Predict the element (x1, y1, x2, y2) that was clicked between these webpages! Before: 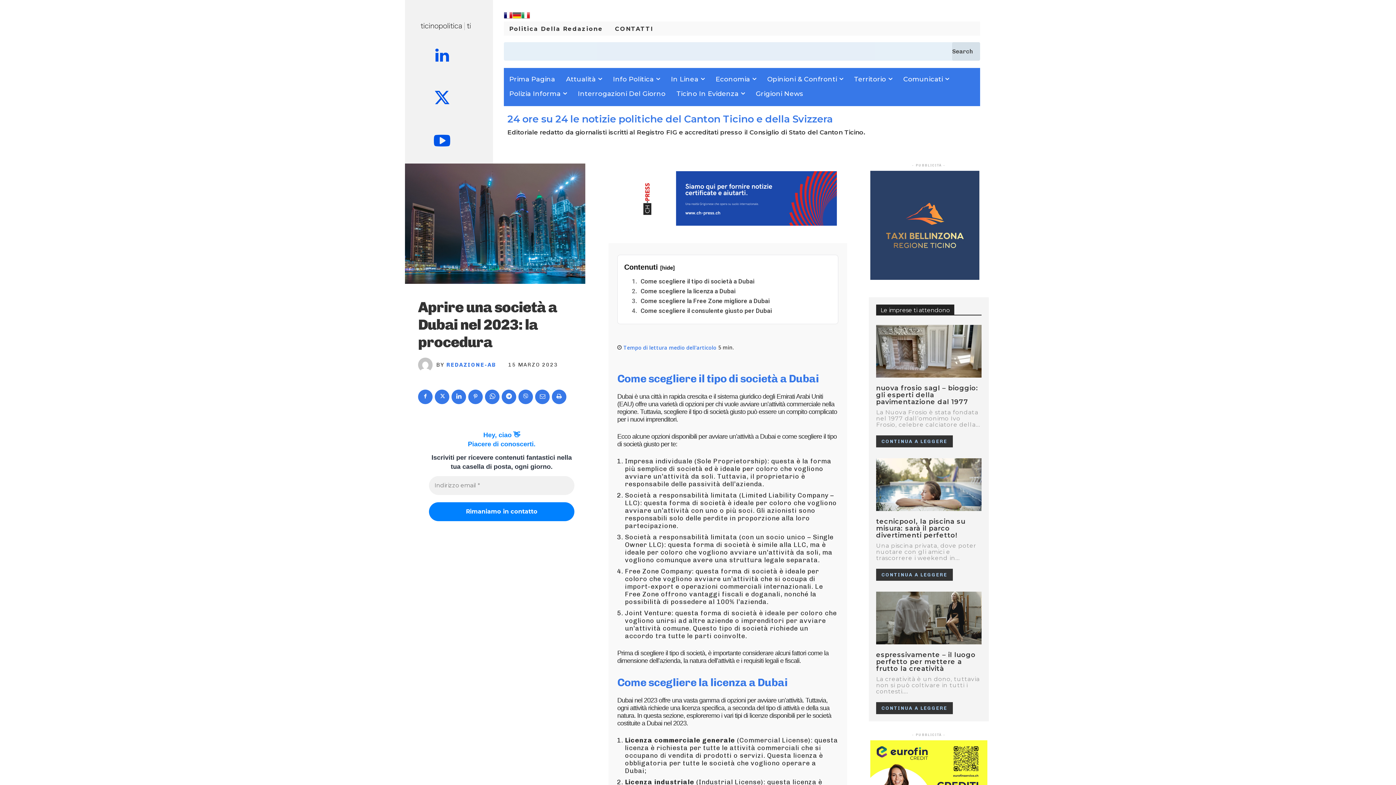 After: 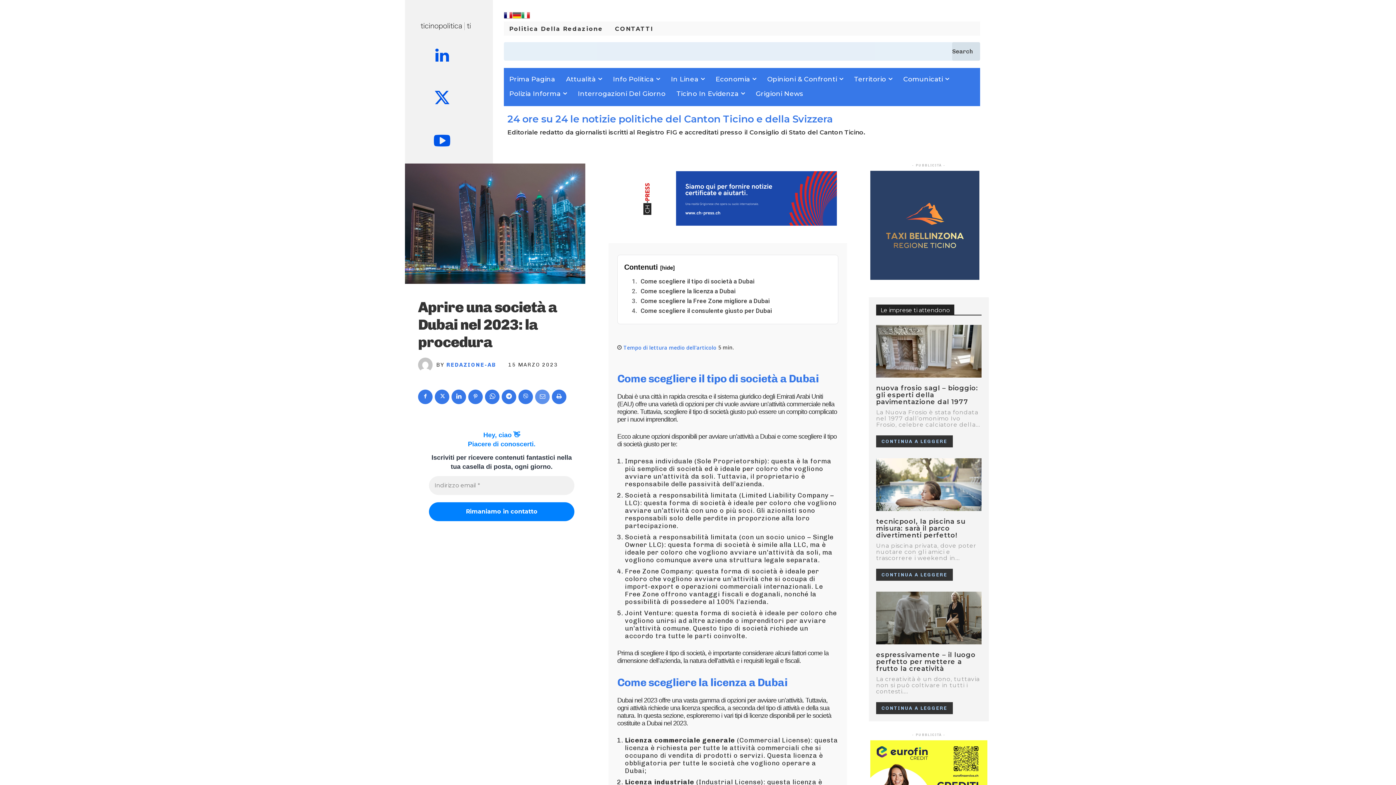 Action: bbox: (535, 389, 549, 404)